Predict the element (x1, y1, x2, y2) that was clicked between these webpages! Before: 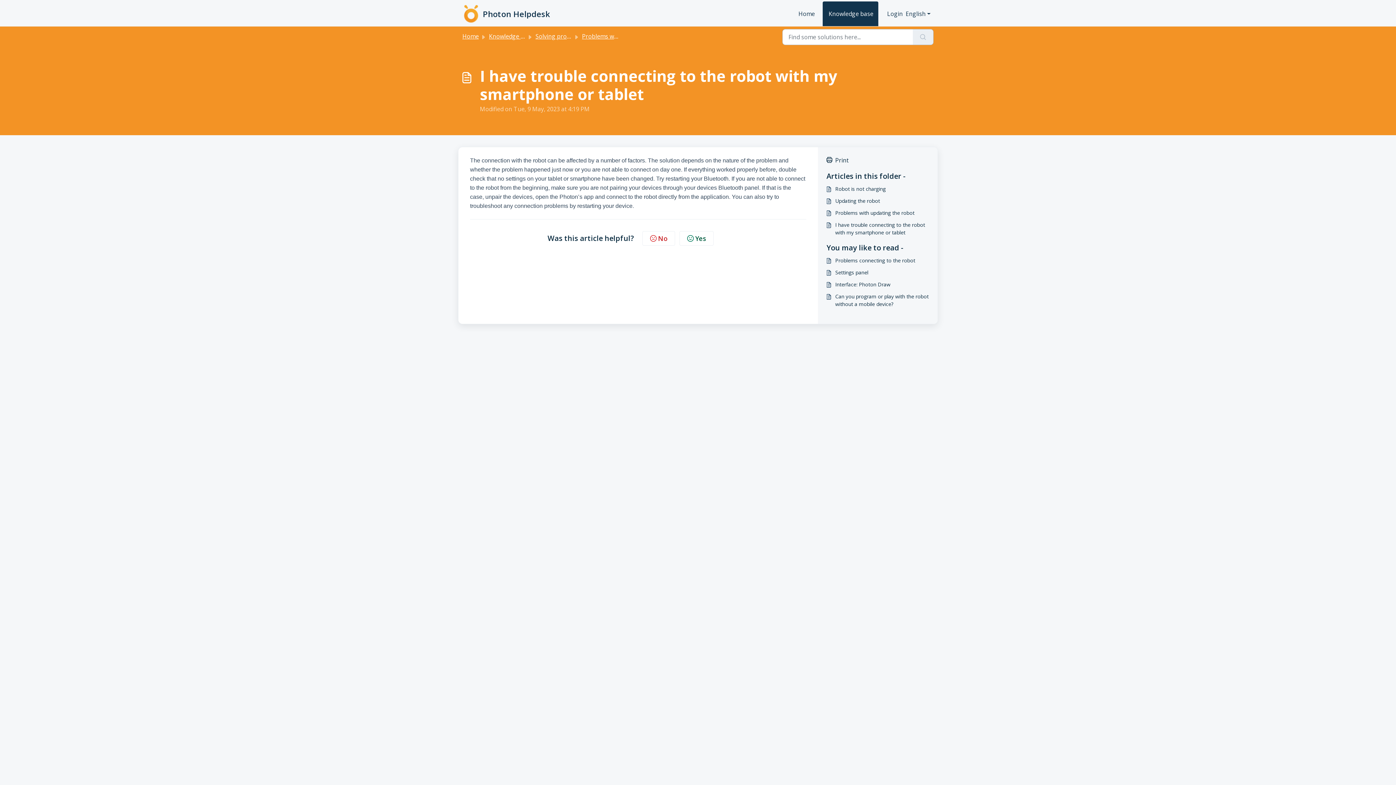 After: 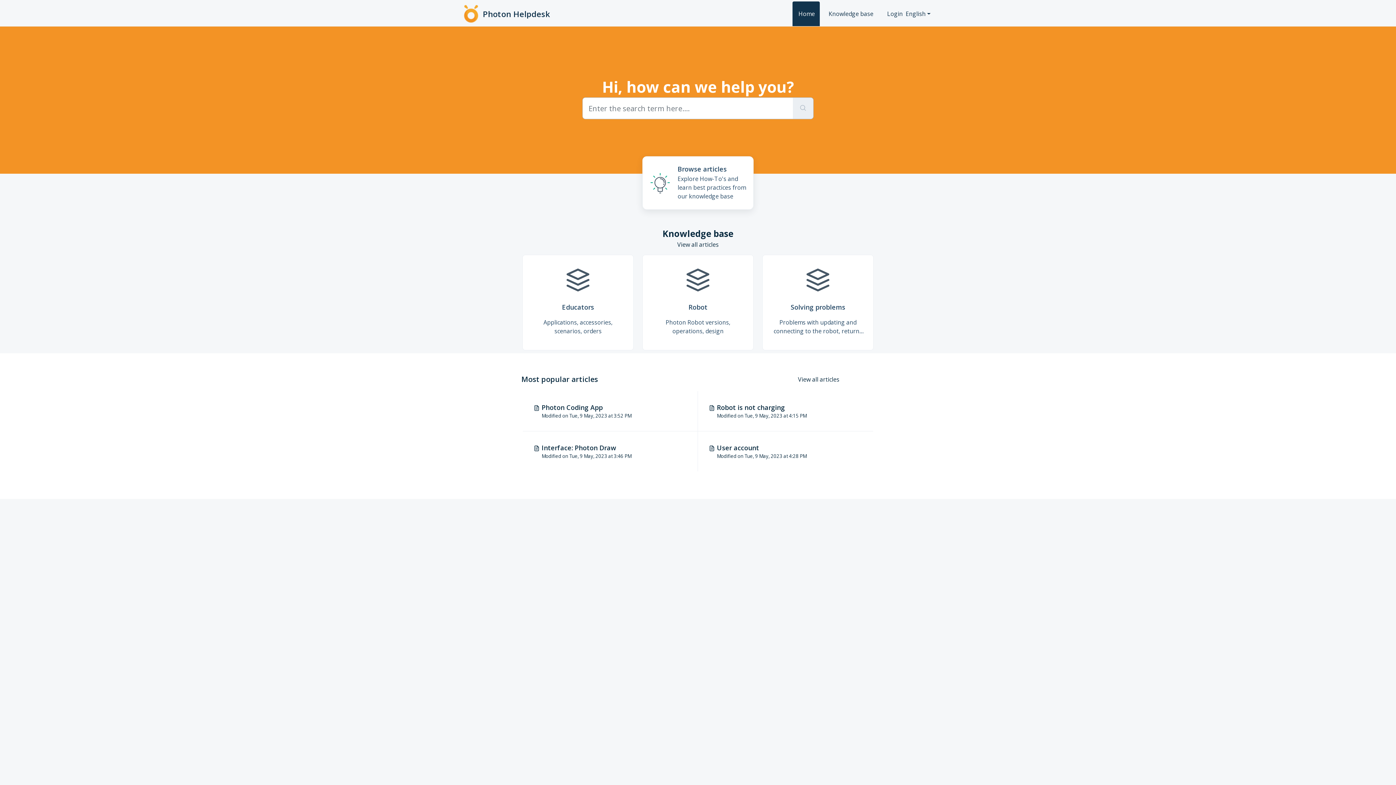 Action: label: Photon Helpdesk bbox: (462, 5, 550, 22)